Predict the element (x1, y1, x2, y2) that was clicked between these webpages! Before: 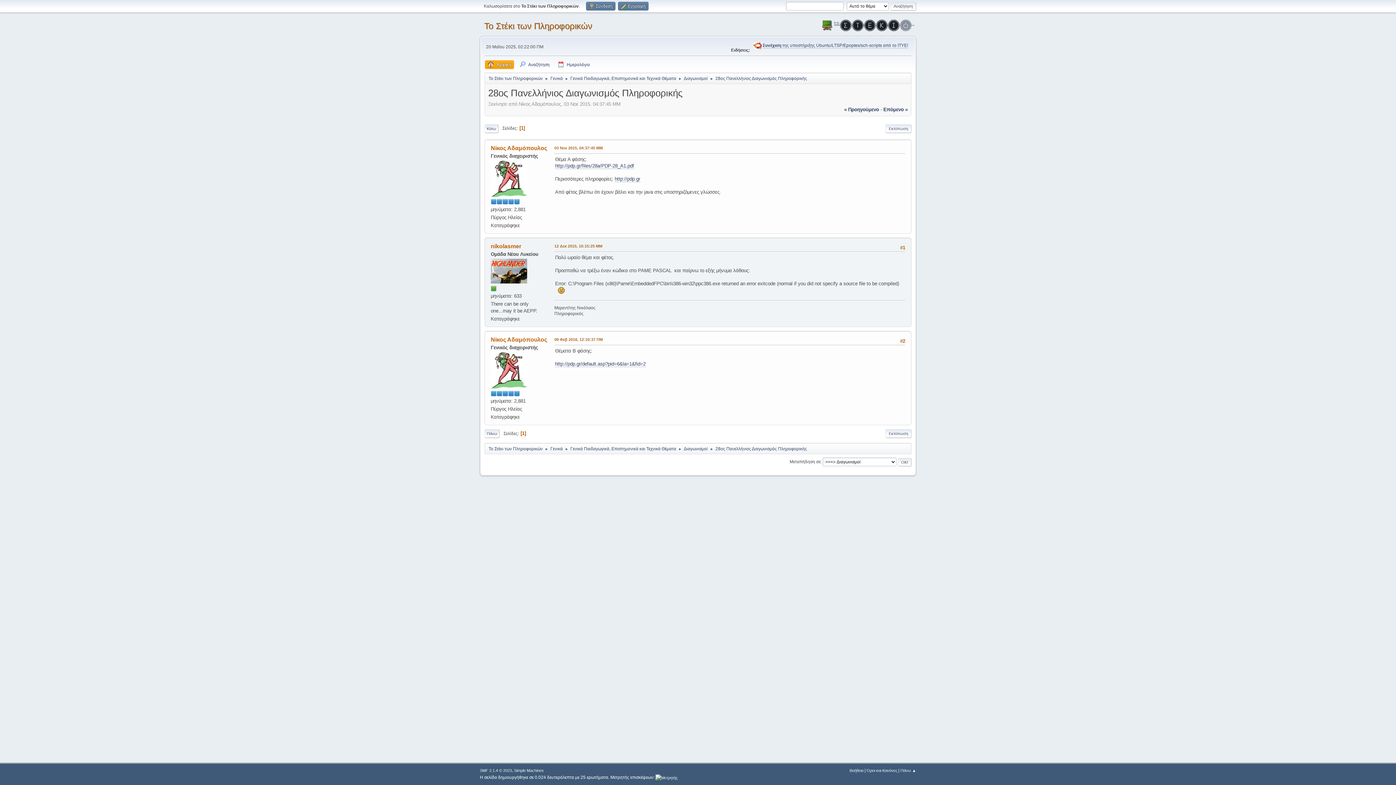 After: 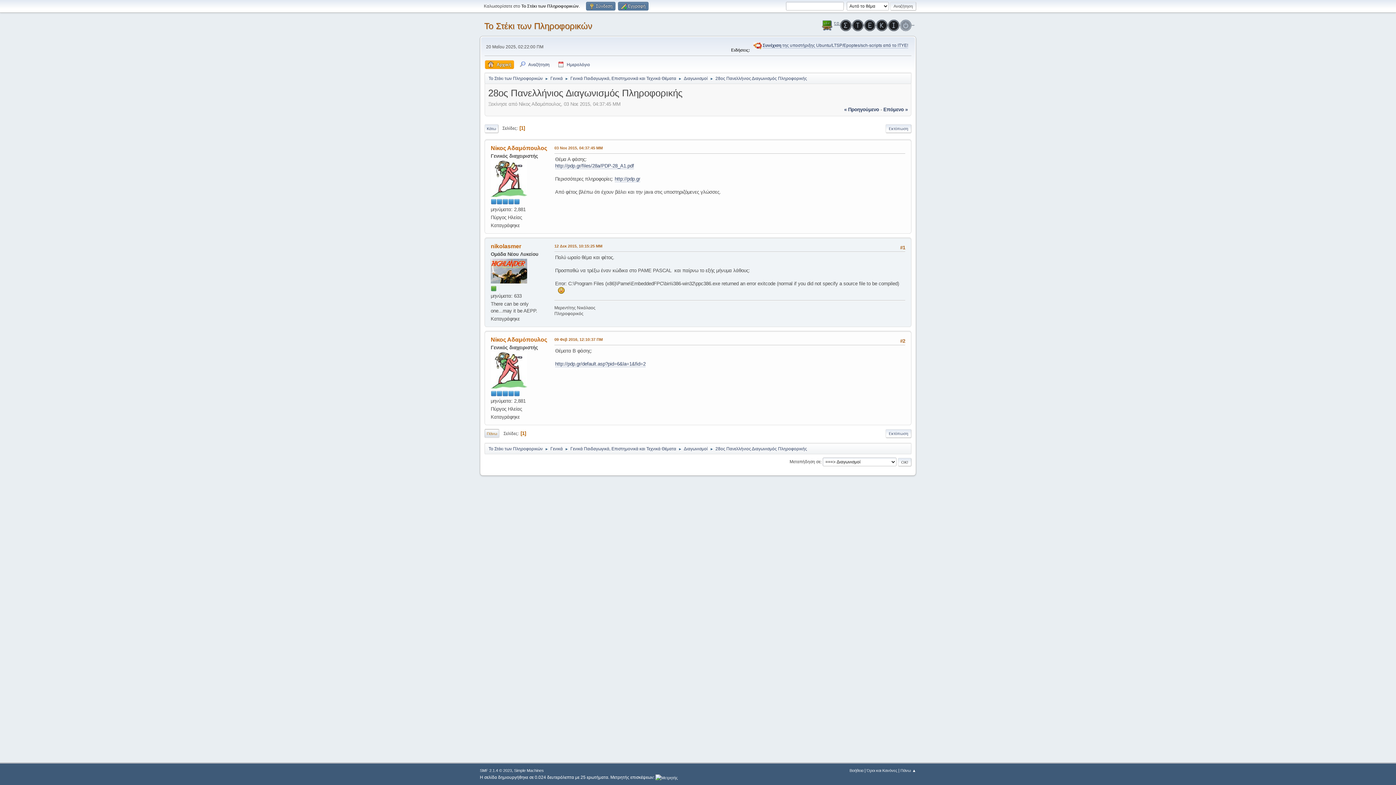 Action: bbox: (484, 429, 499, 438) label: Πάνω